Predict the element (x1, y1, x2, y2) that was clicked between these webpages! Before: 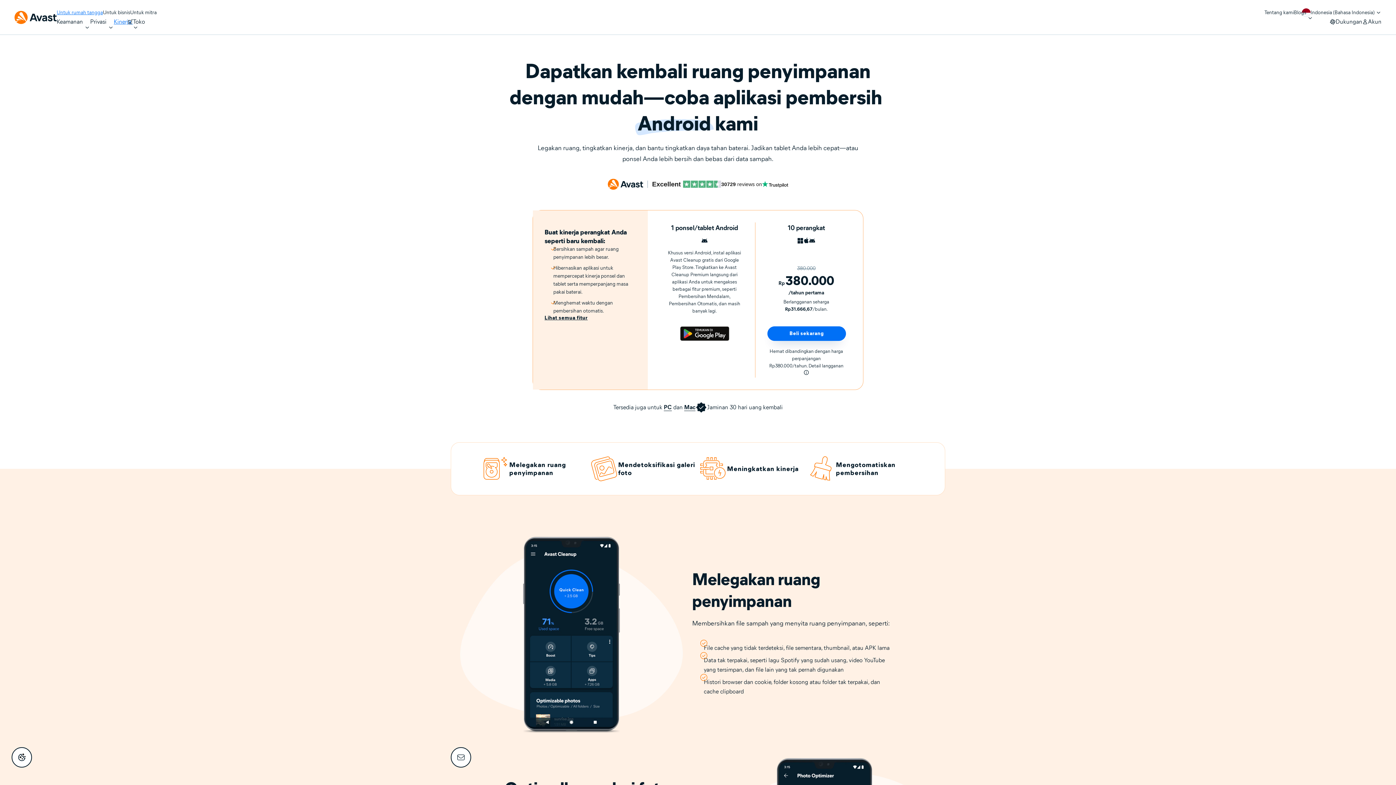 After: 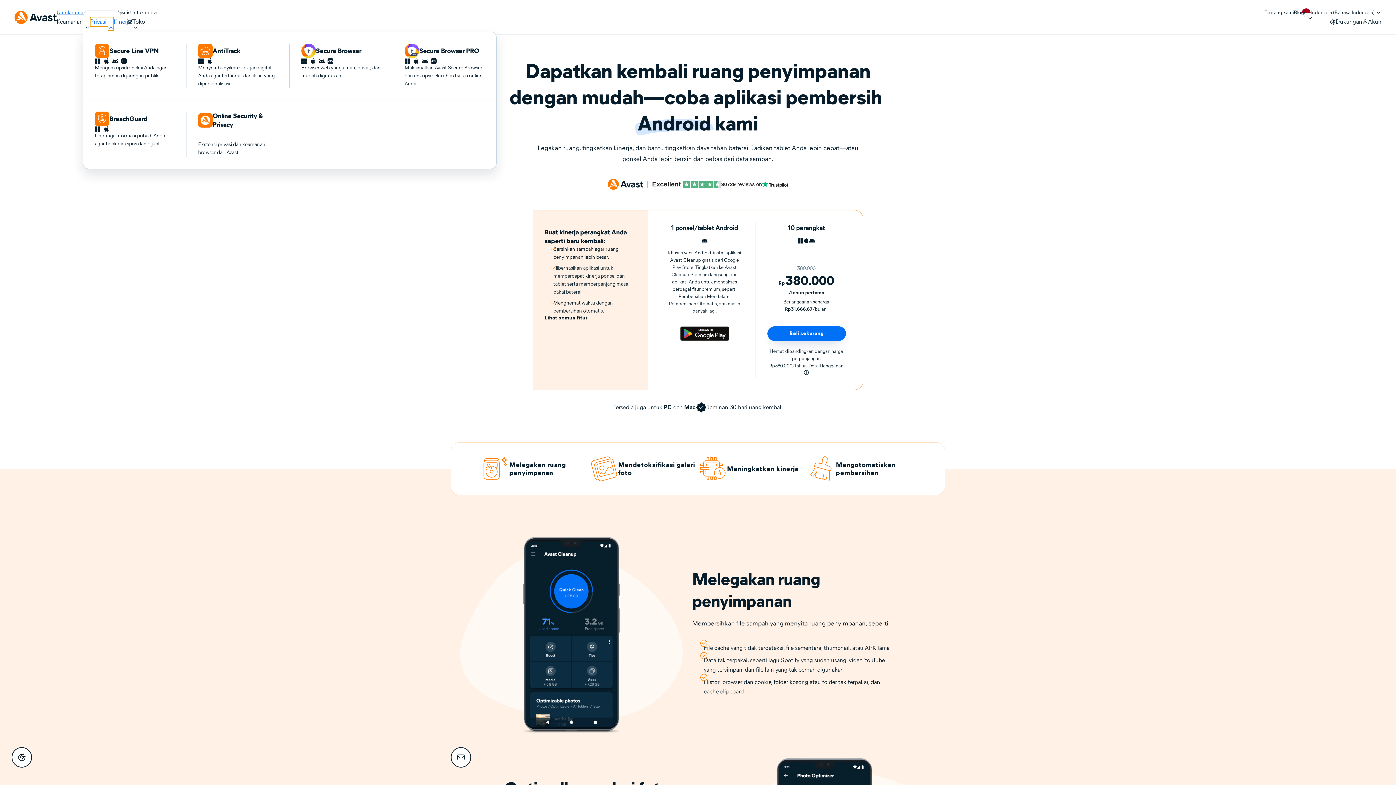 Action: bbox: (90, 16, 113, 26) label: Privasi 